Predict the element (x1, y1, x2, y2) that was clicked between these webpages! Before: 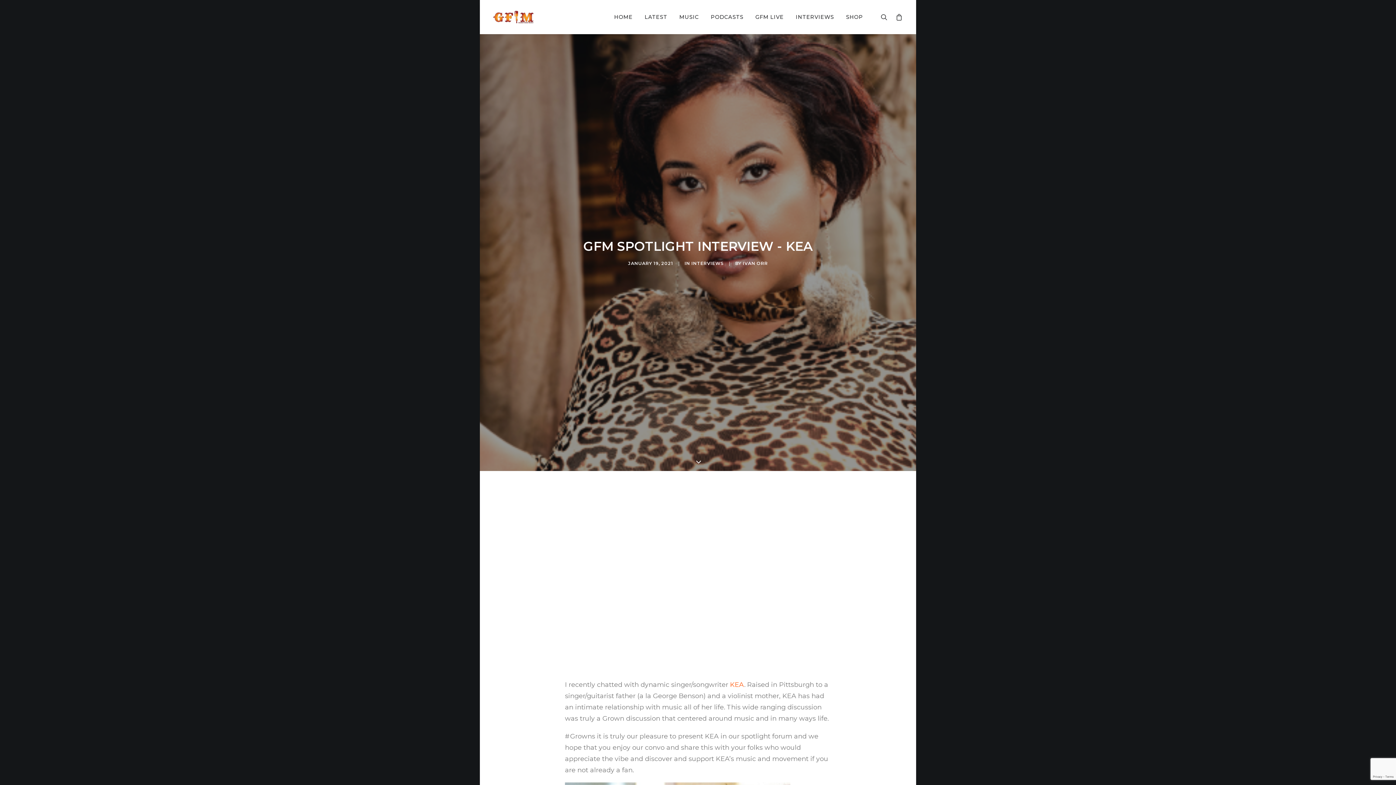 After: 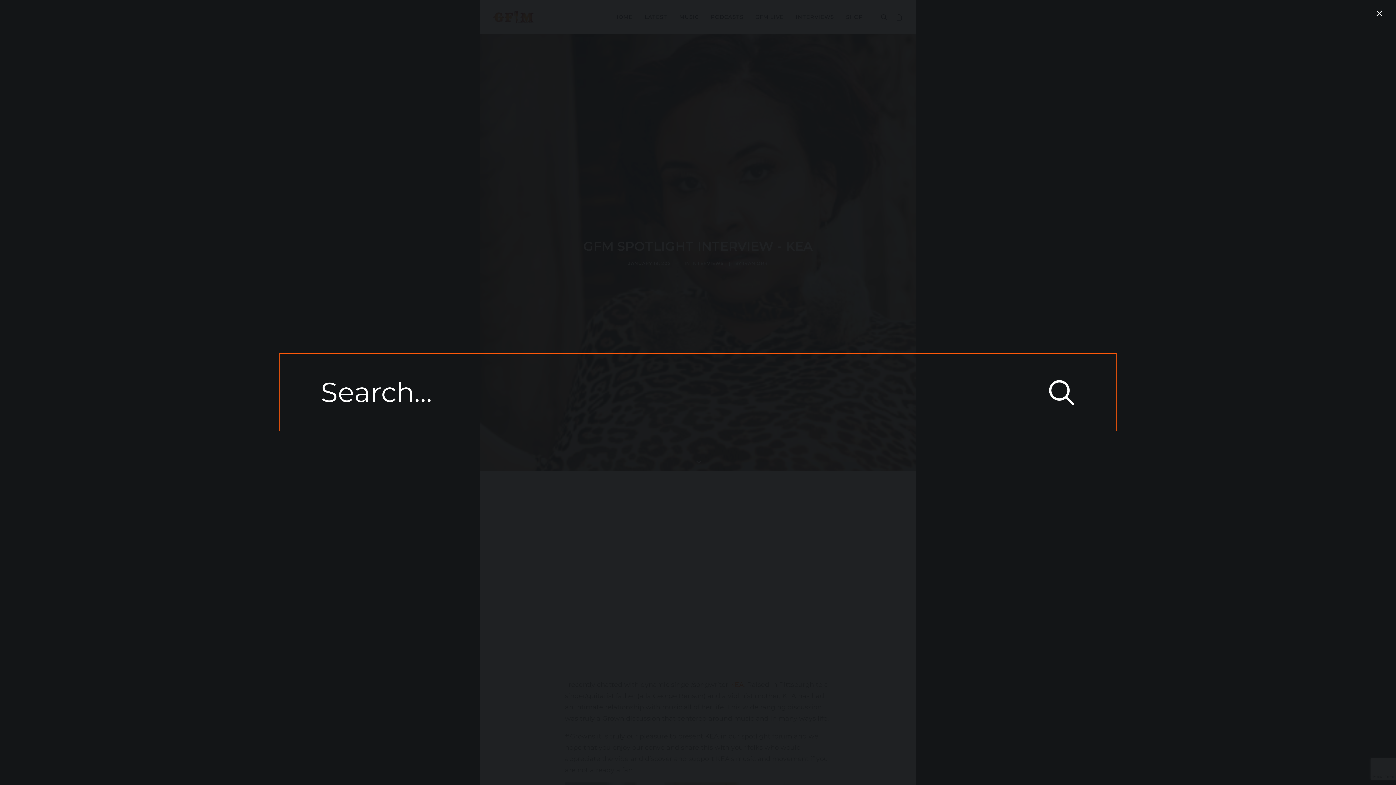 Action: bbox: (881, 0, 890, 34)